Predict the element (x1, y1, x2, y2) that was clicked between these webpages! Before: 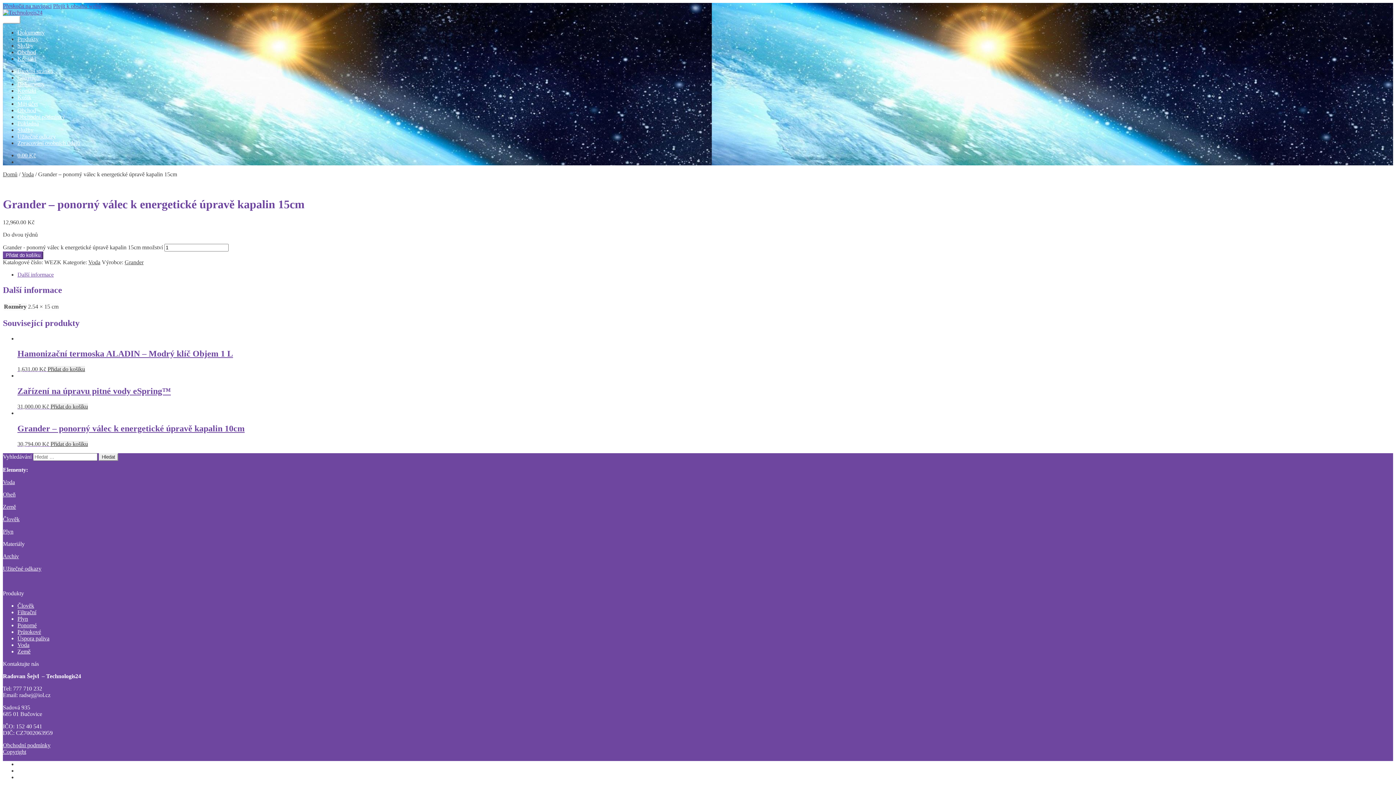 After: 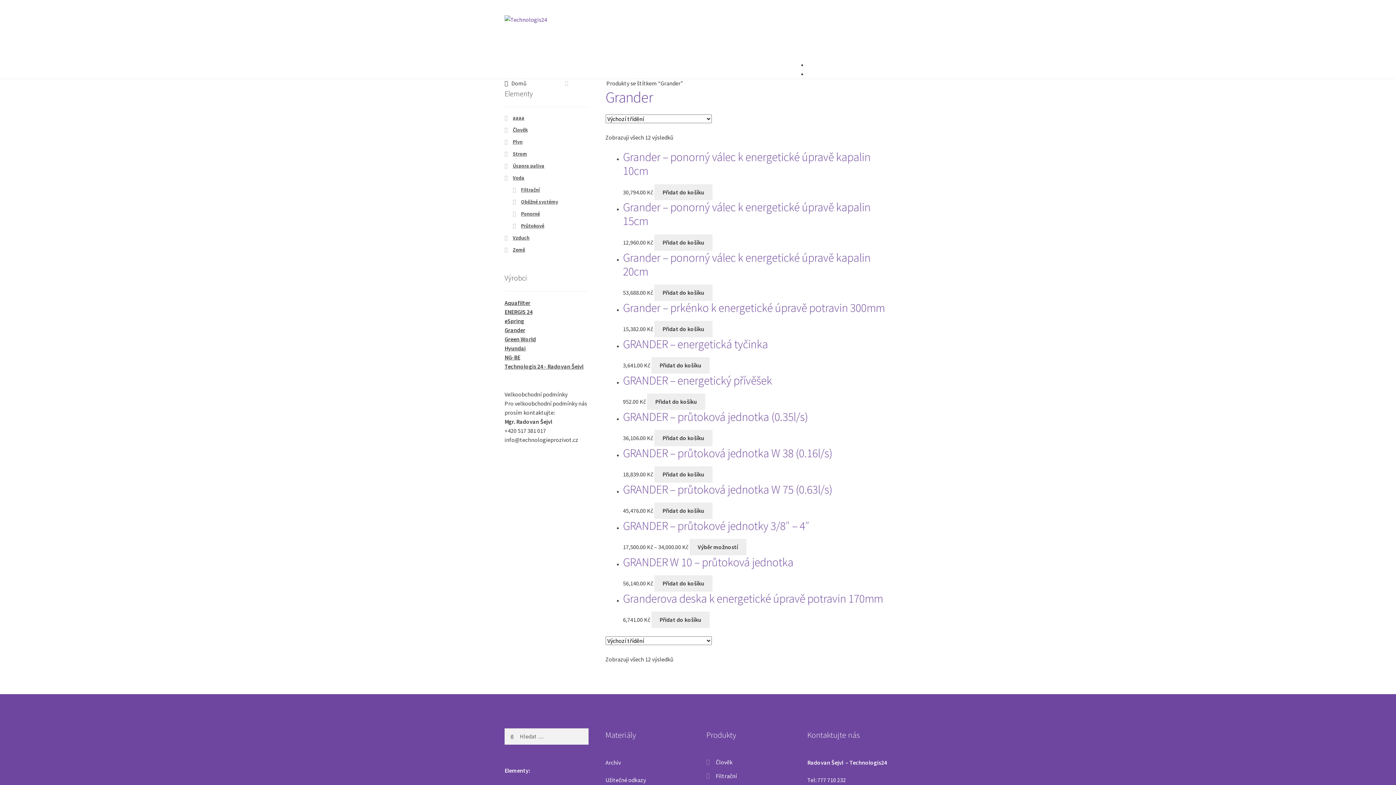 Action: label: Grander bbox: (124, 259, 143, 265)